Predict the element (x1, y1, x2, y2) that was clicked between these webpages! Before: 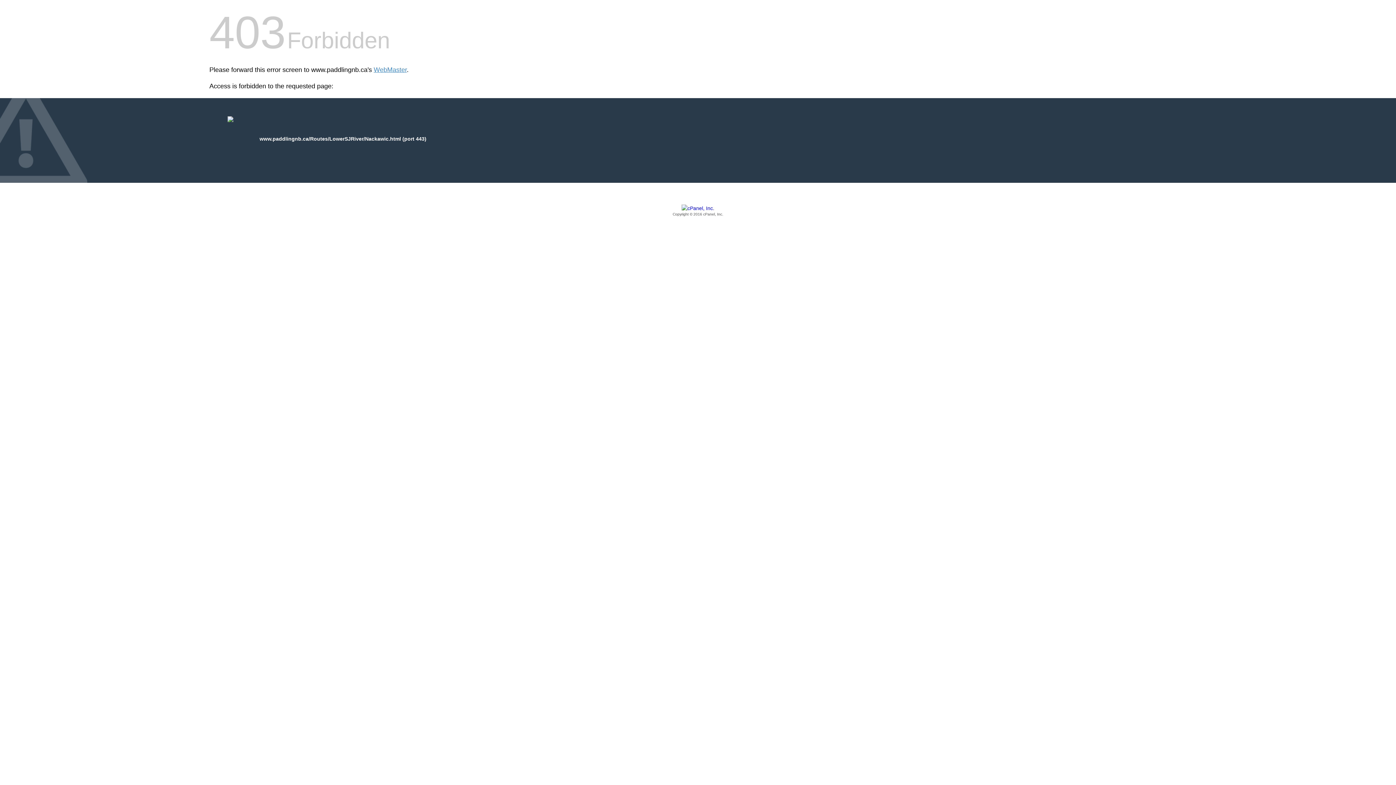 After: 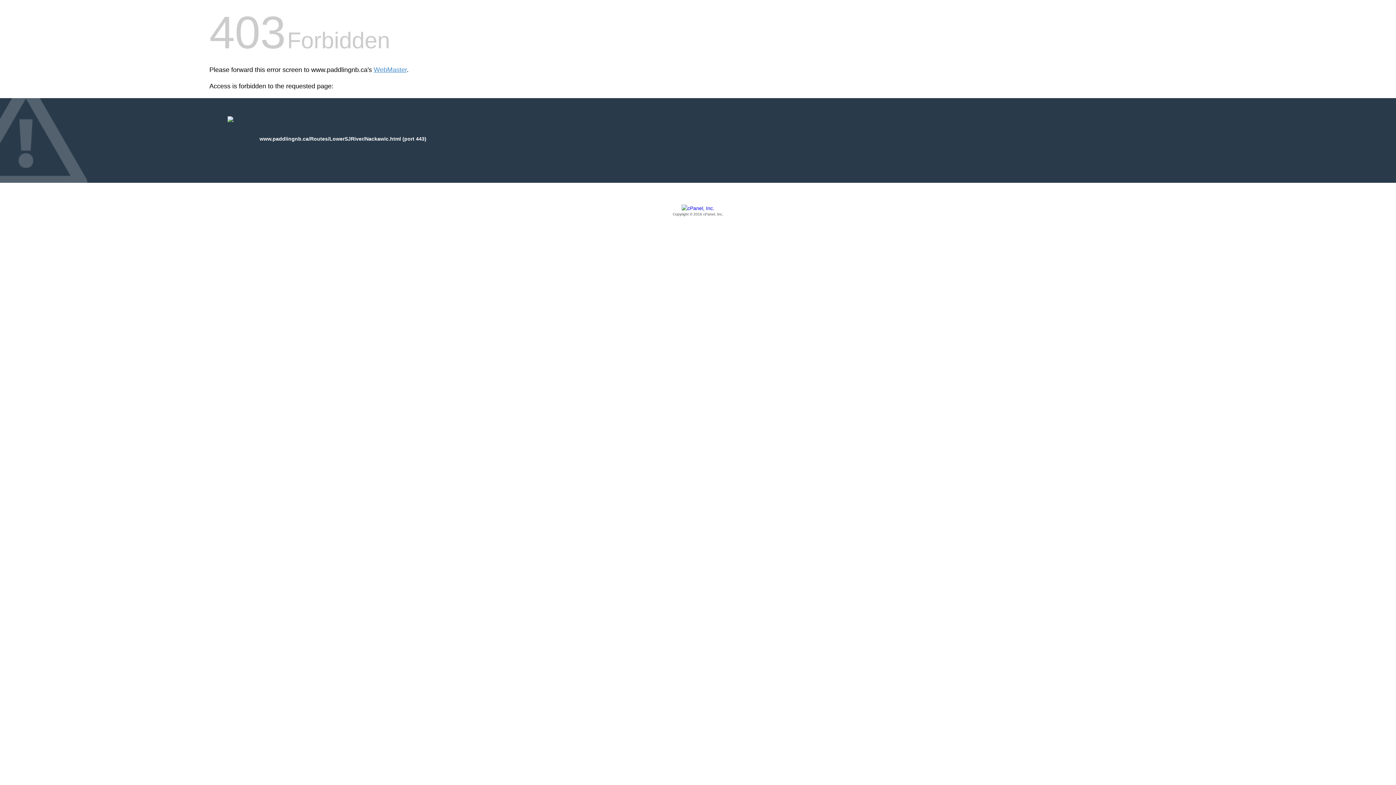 Action: label: Copyright © 2016 cPanel, Inc. bbox: (209, 205, 1186, 217)